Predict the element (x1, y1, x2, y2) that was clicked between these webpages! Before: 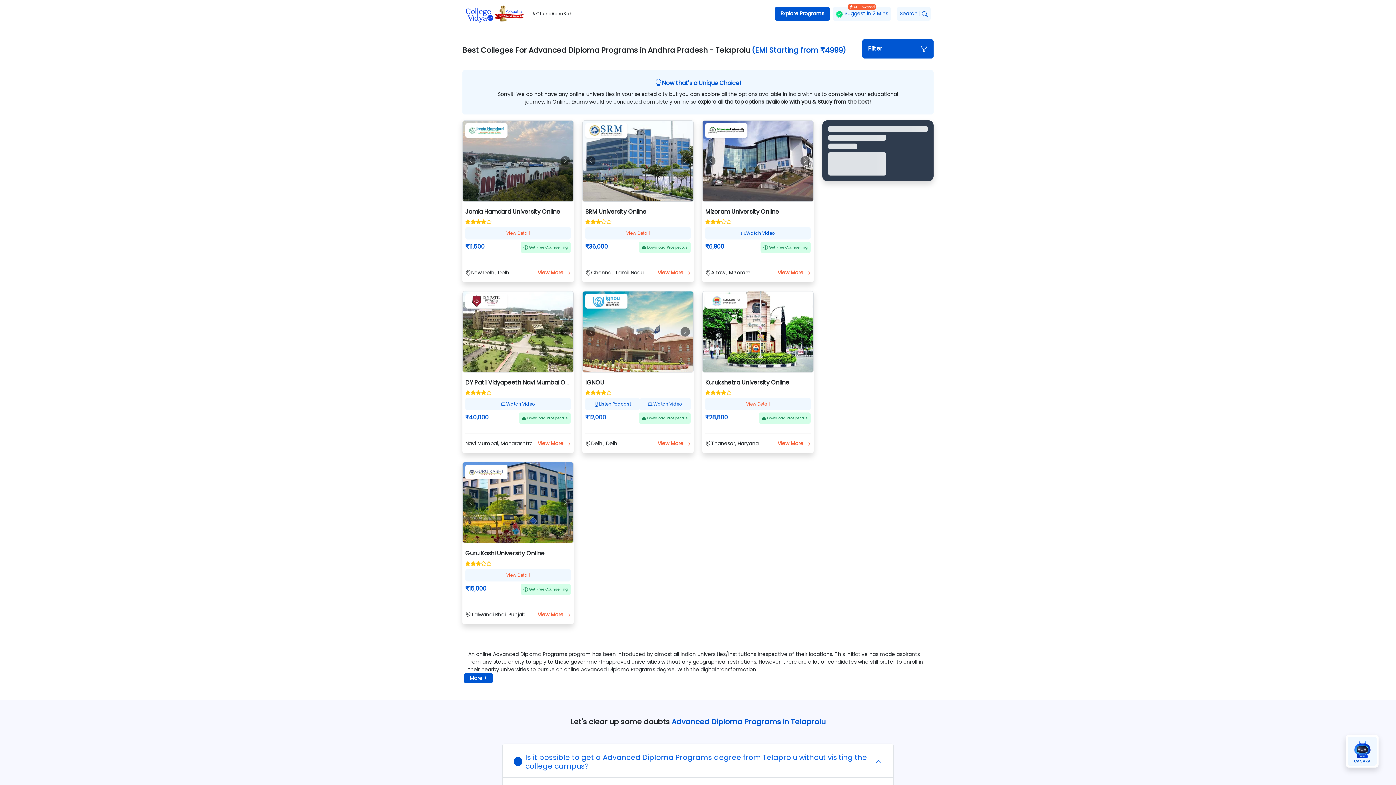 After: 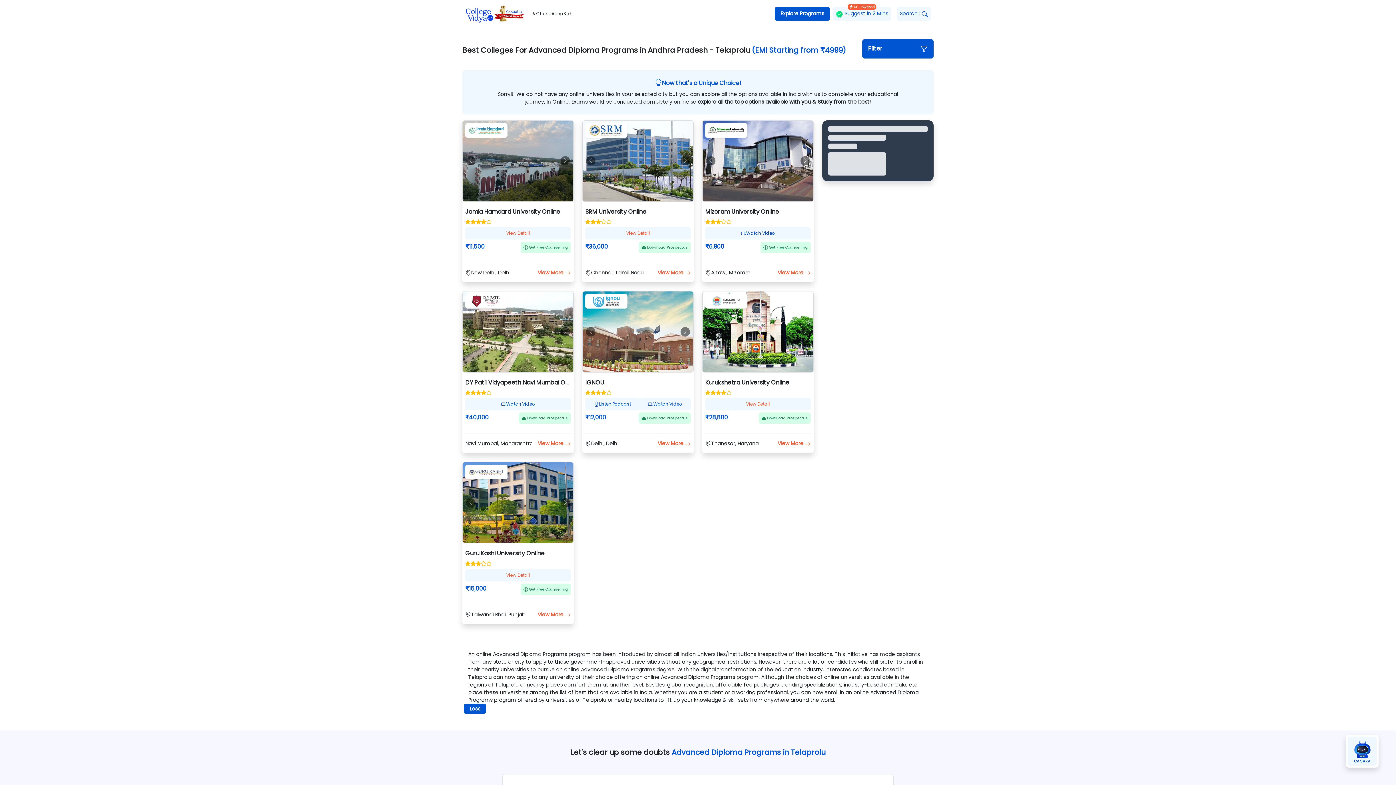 Action: label: More + bbox: (464, 673, 493, 683)